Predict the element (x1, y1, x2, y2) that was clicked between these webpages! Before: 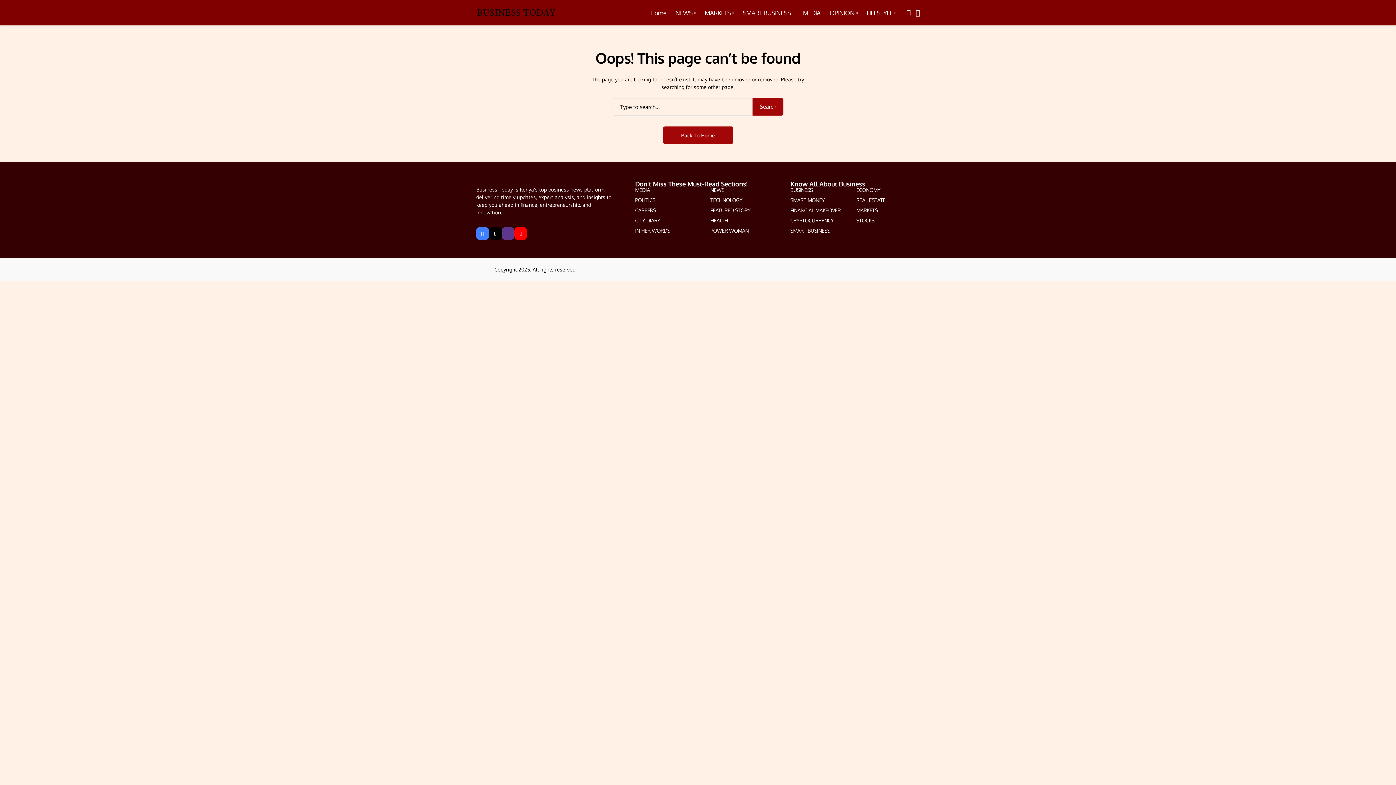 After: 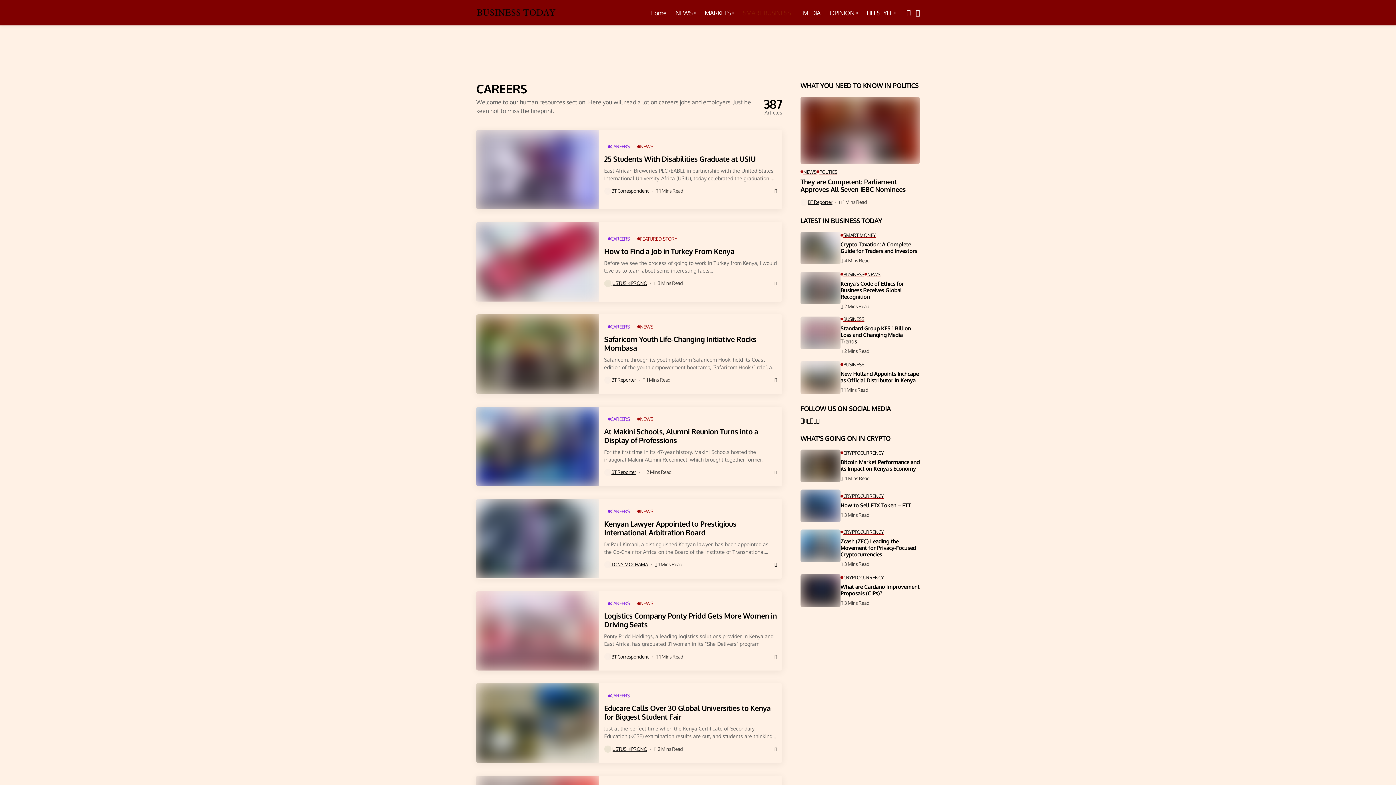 Action: label: CAREERS bbox: (635, 207, 656, 213)